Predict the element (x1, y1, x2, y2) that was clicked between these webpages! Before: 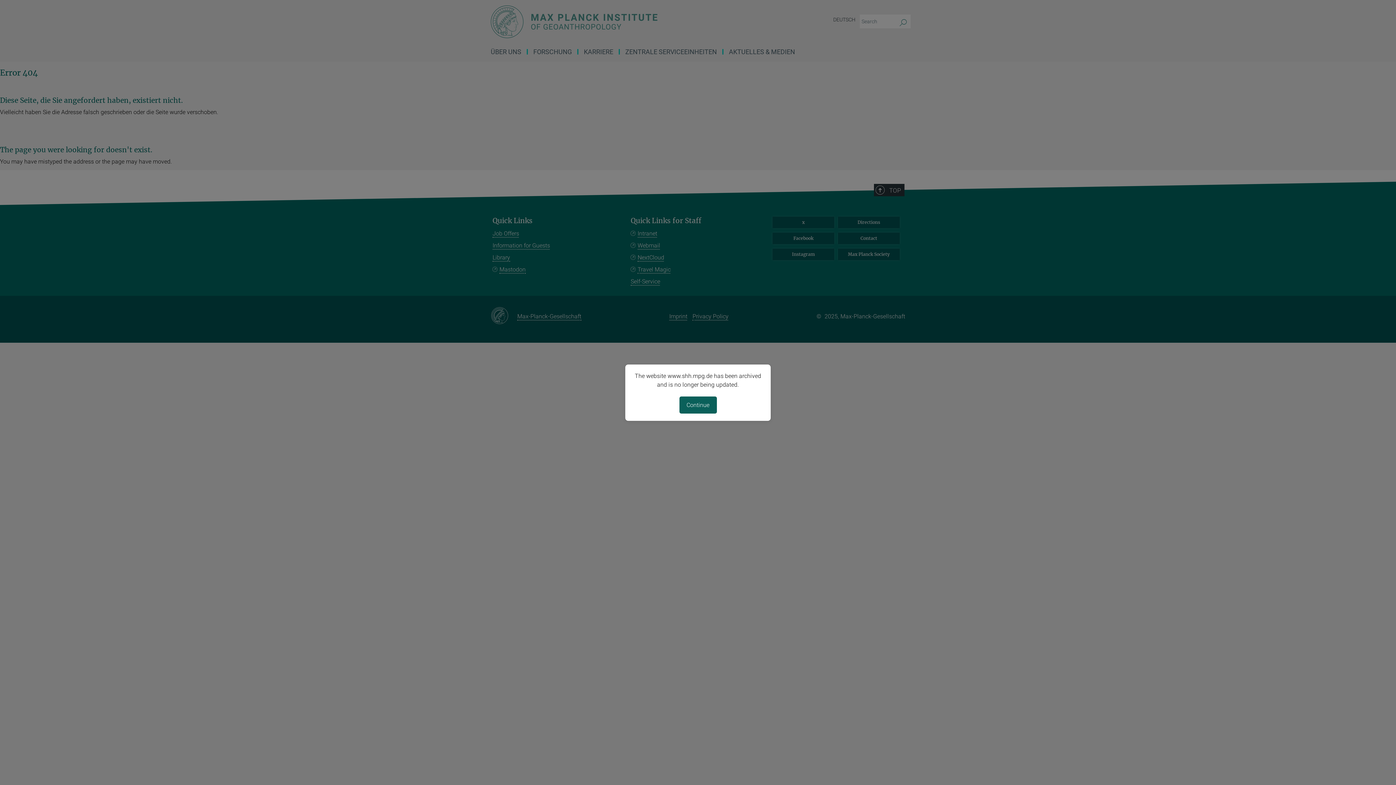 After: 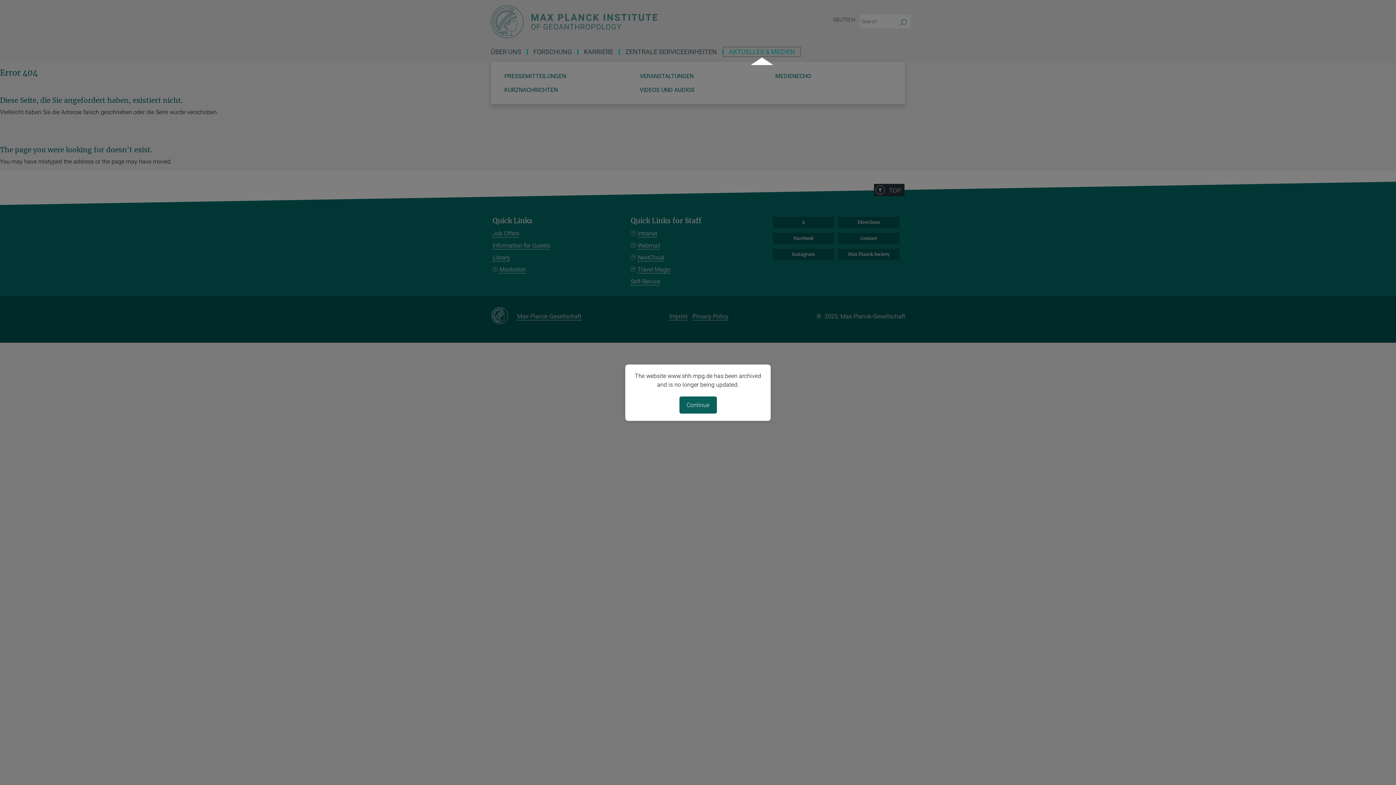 Action: bbox: (723, 49, 800, 54) label: AKTUELLES & MEDIEN